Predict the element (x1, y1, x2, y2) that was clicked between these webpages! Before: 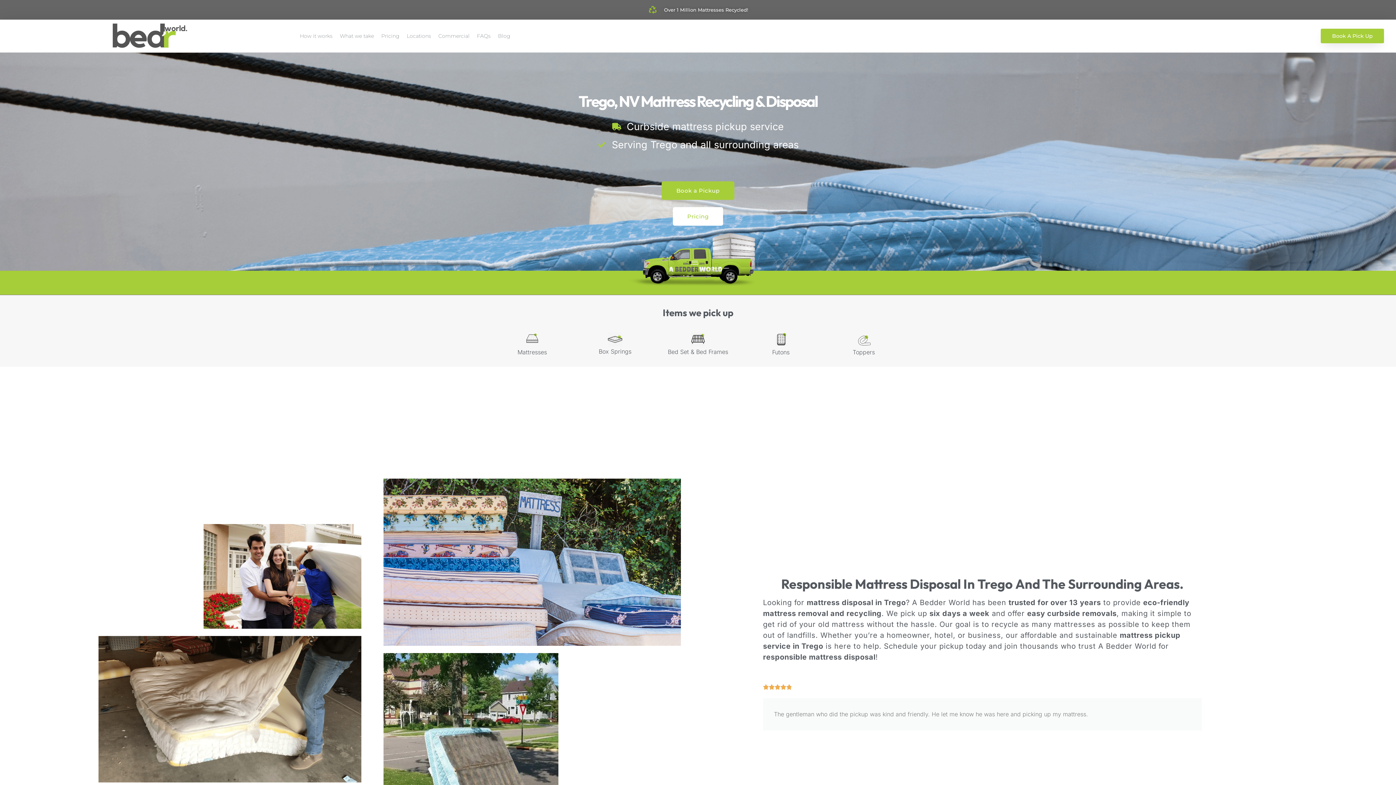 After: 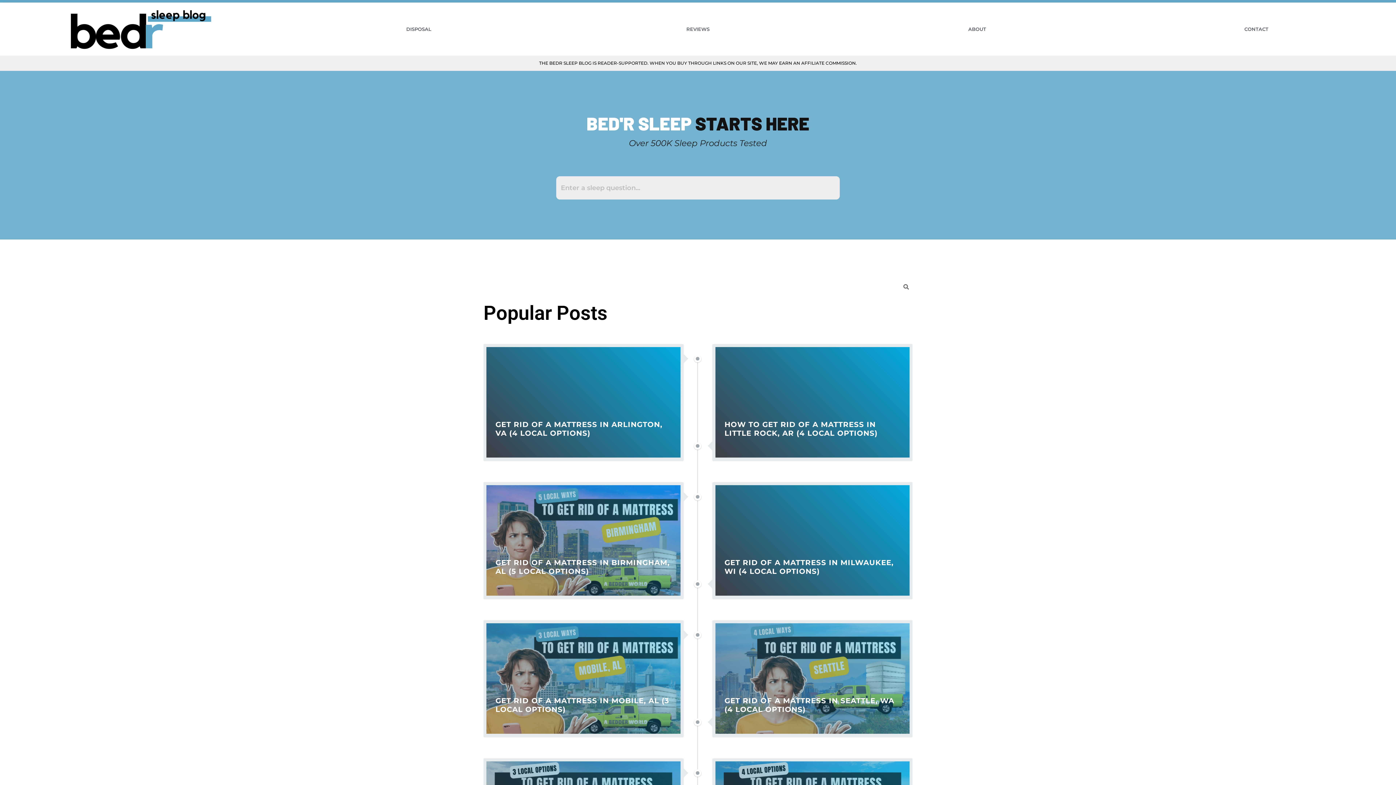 Action: bbox: (494, 27, 514, 44) label: Blog